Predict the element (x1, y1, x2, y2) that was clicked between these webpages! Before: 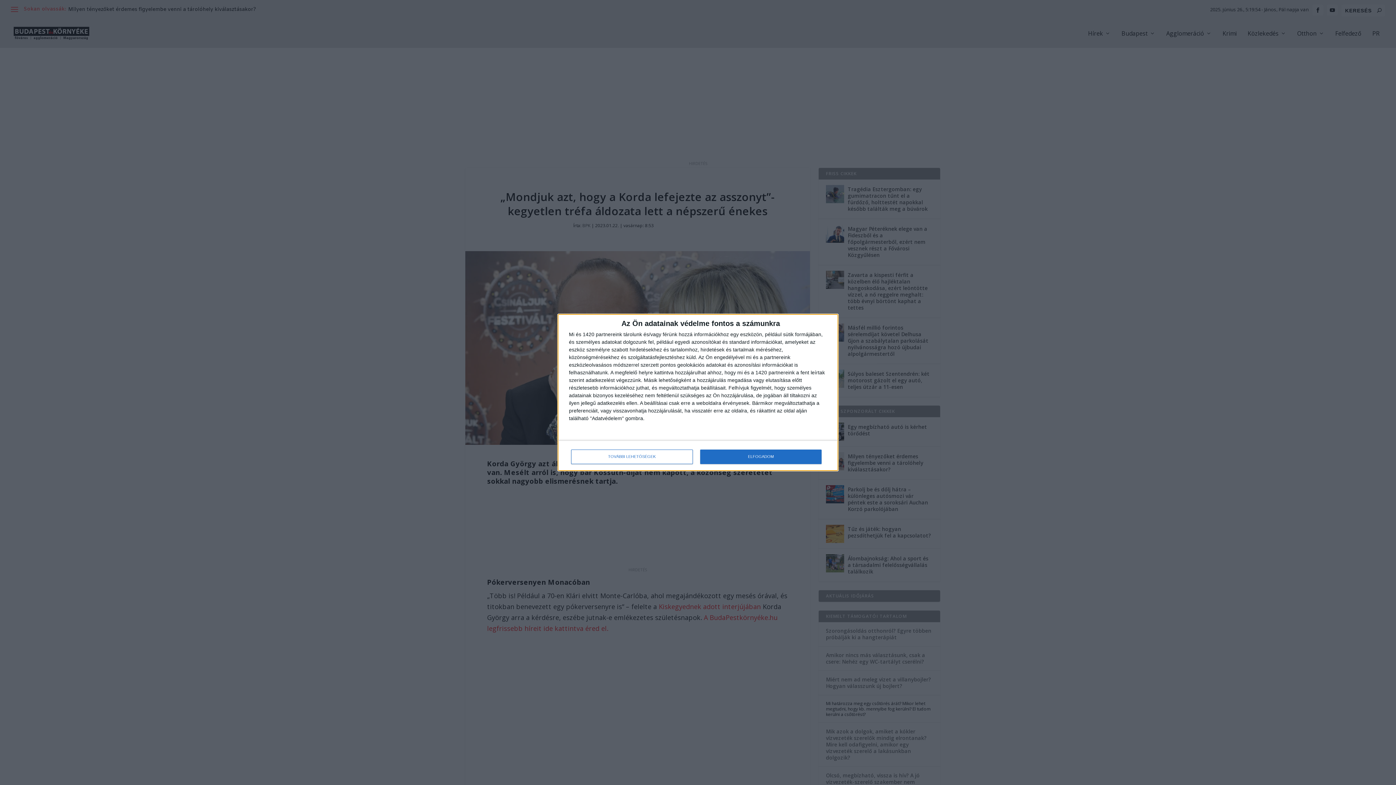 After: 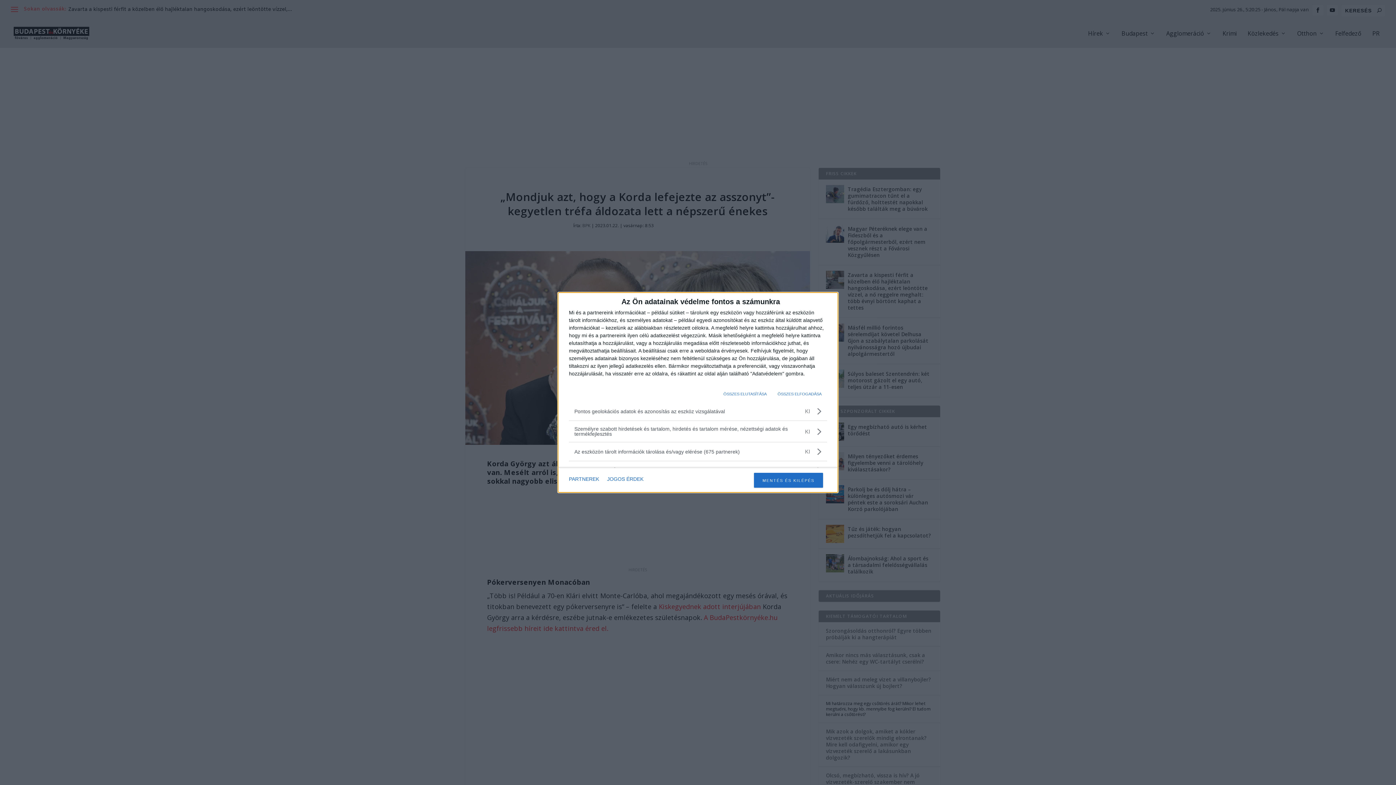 Action: label: TOVÁBBI LEHETŐSÉGEK bbox: (571, 449, 692, 464)